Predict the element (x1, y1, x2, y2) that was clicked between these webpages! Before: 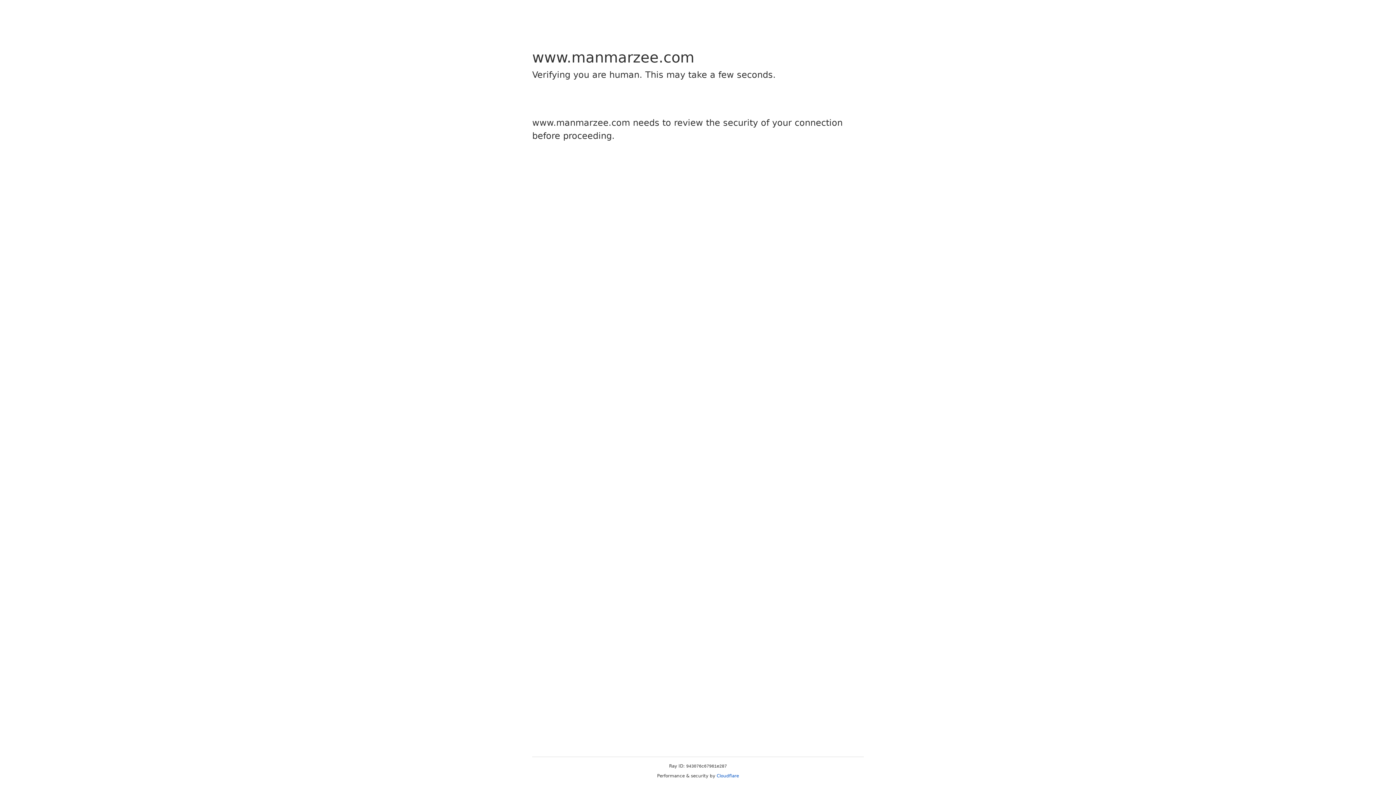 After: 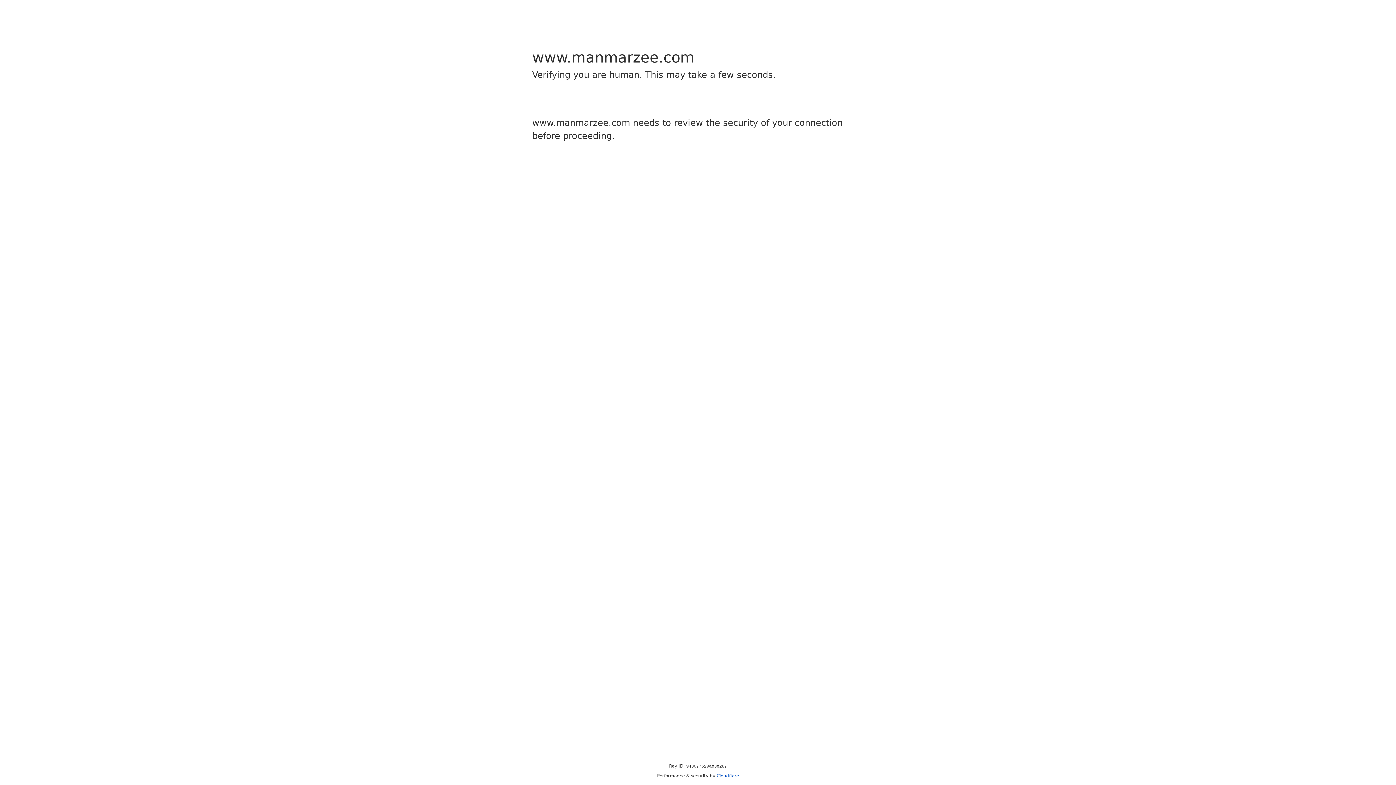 Action: label: Cloudflare bbox: (716, 773, 739, 778)